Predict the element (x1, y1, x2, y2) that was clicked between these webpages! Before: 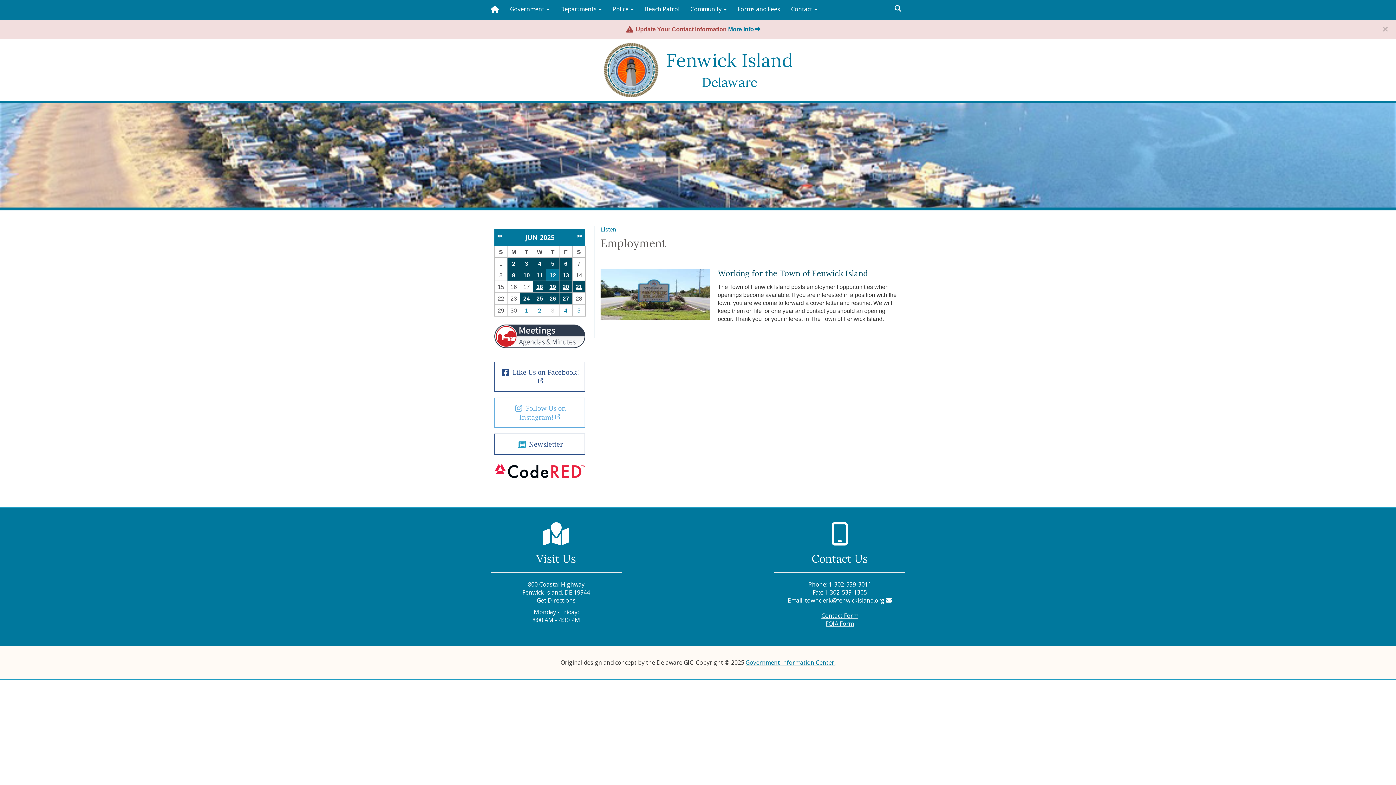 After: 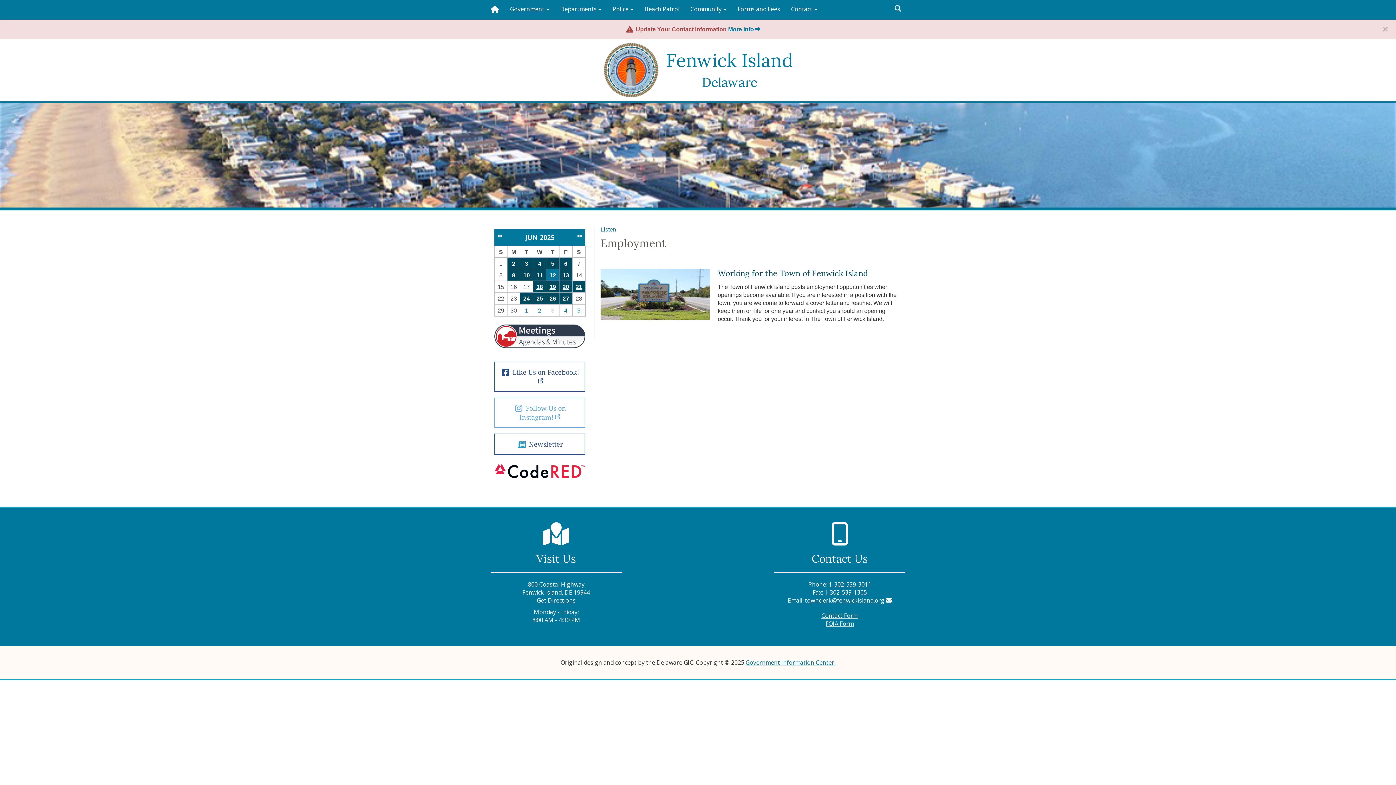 Action: label: 1-302-539-3011 bbox: (828, 580, 871, 588)